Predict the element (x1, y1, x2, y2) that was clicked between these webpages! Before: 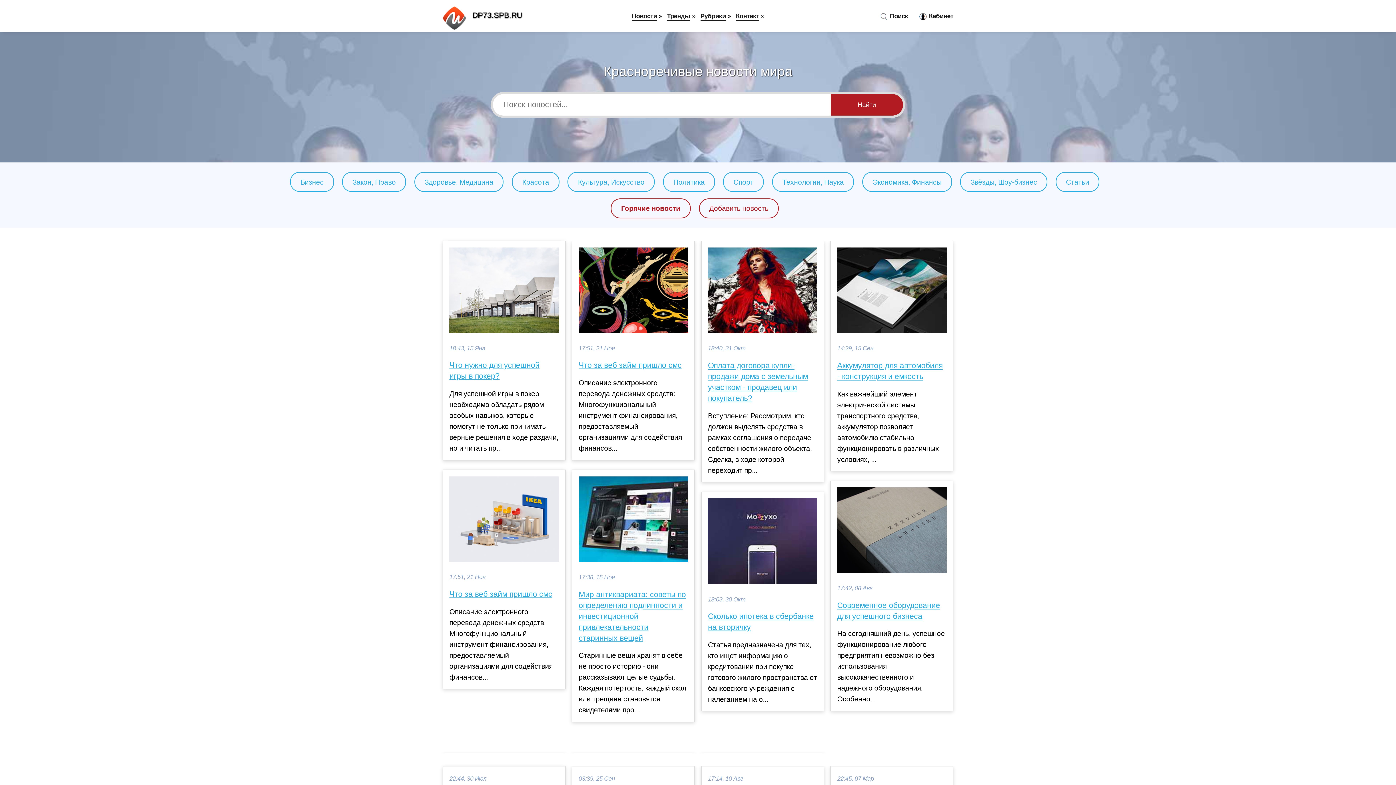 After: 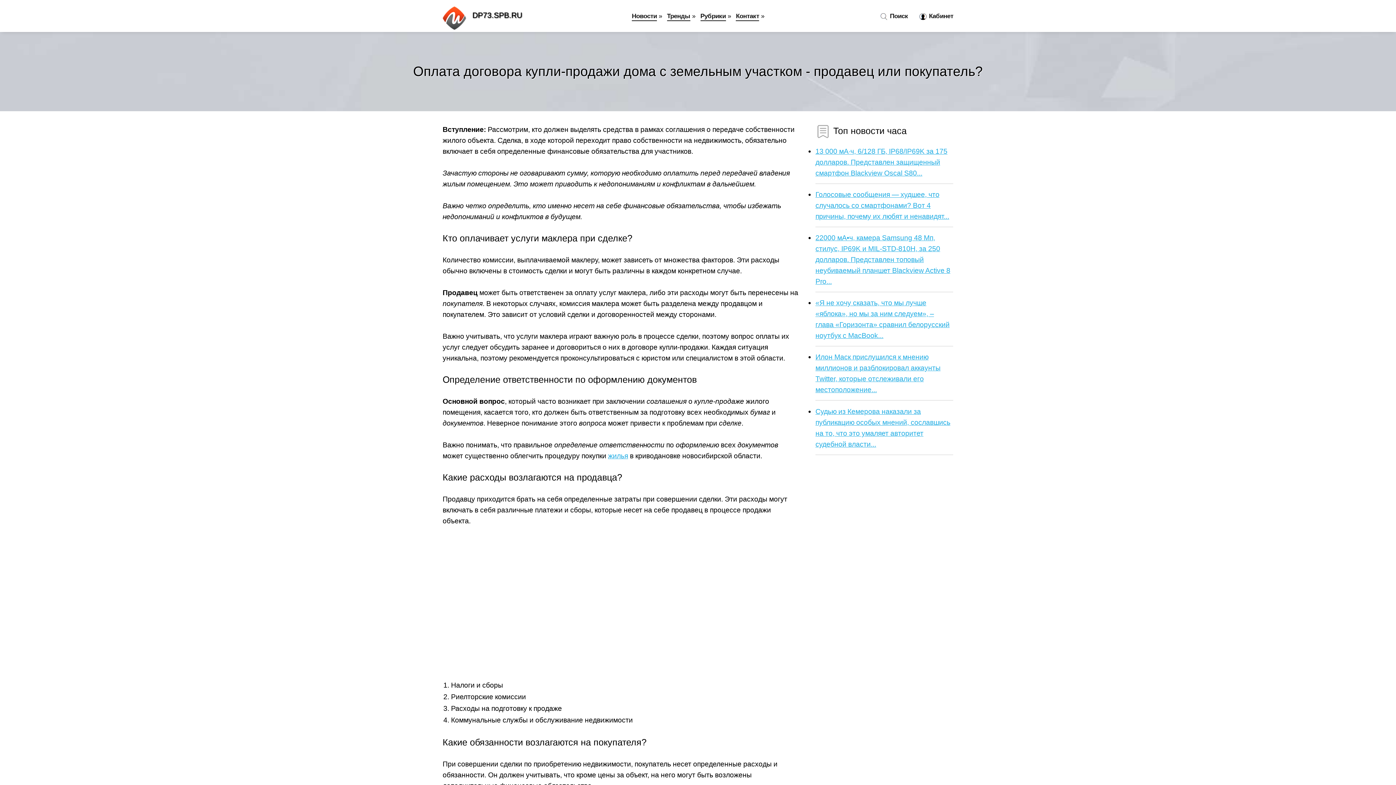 Action: label: Оплата договора купли-продажи дома с земельным участком - продавец или покупатель? bbox: (708, 360, 817, 403)